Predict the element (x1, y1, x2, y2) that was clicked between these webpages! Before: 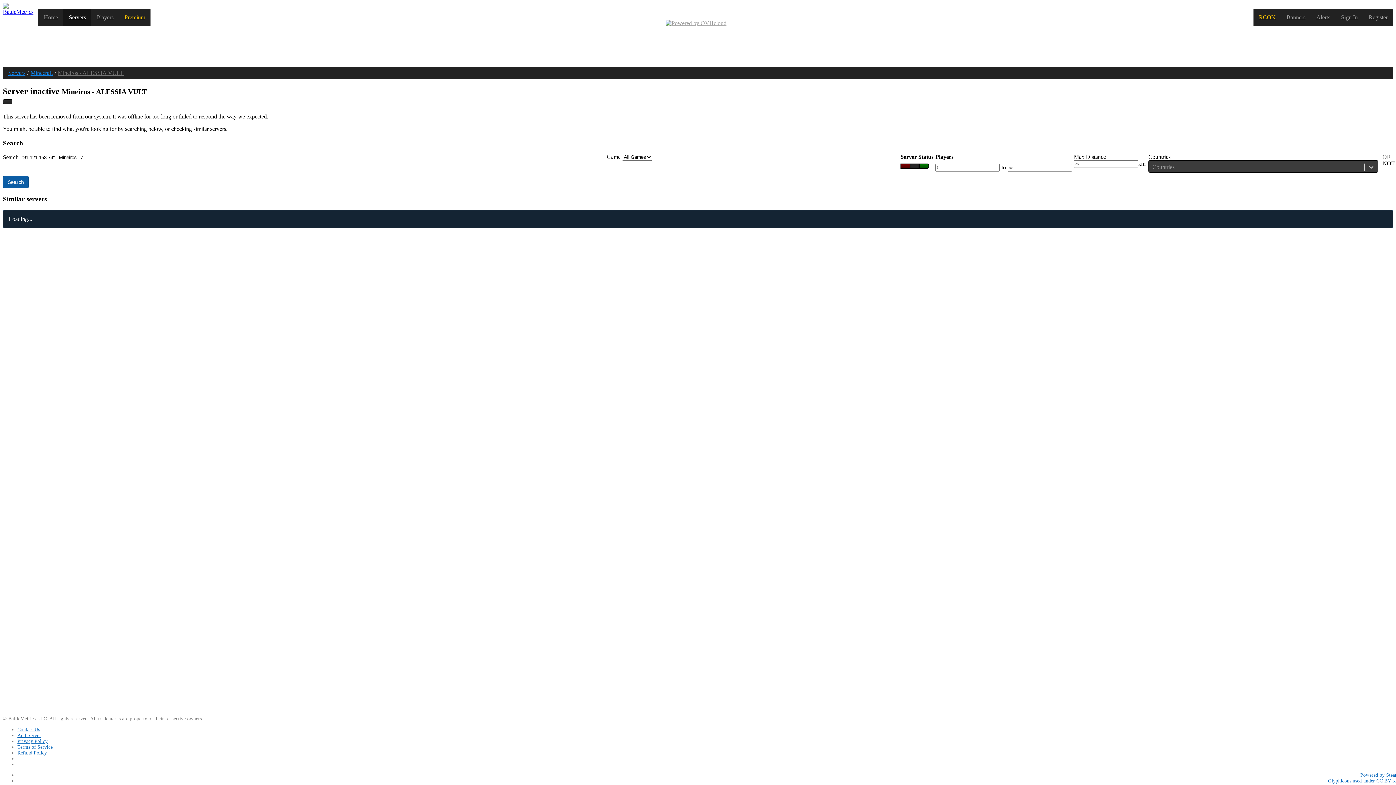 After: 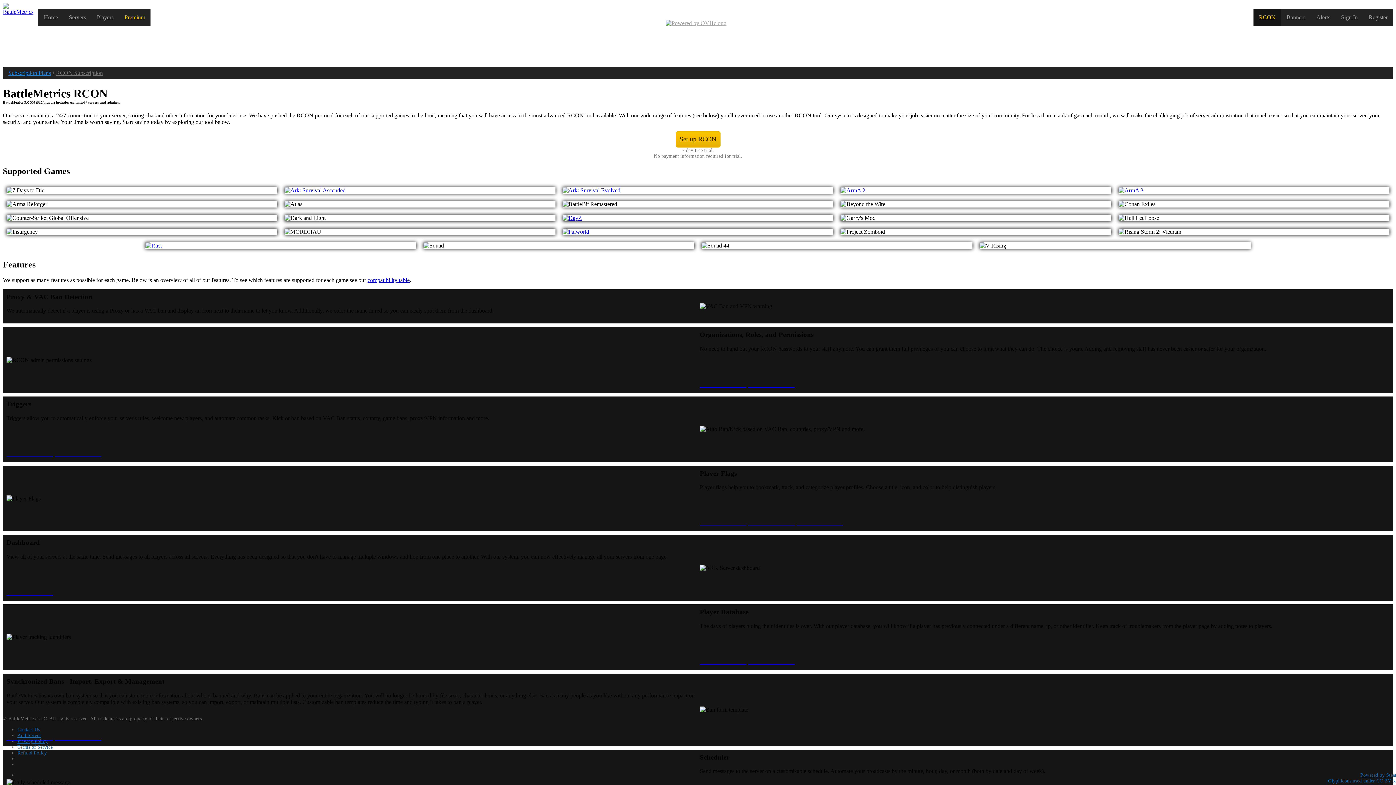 Action: bbox: (1253, 8, 1281, 26) label: RCON